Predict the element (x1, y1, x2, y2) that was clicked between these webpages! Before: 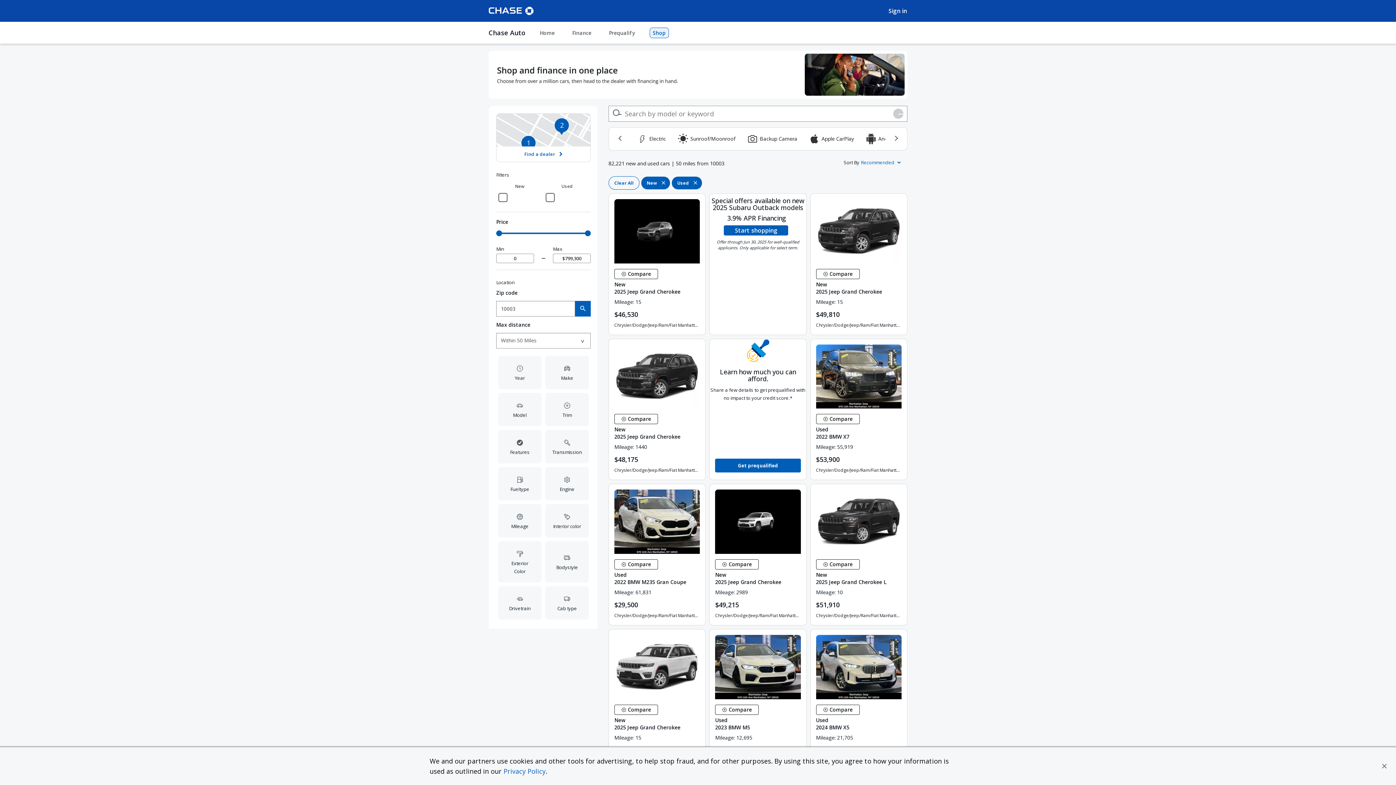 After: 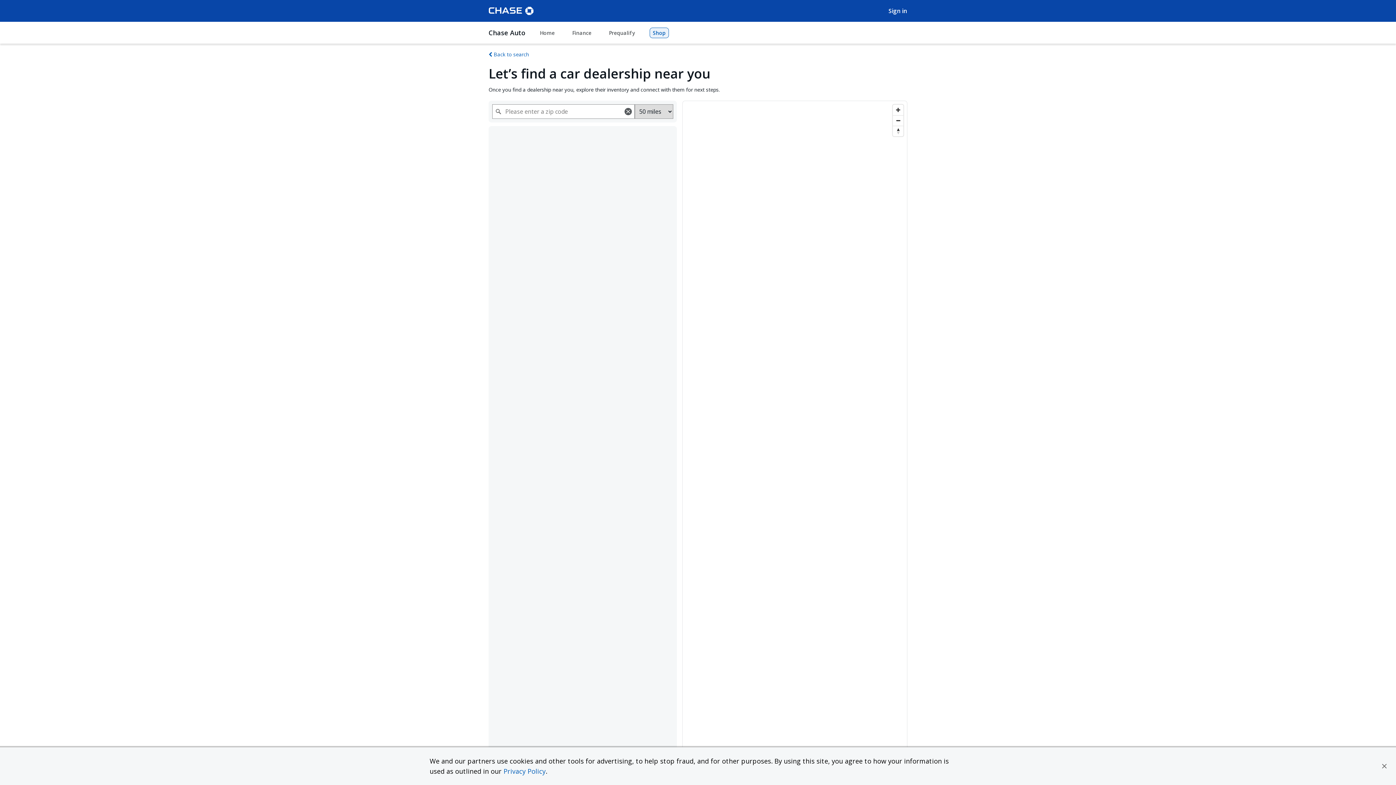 Action: bbox: (496, 113, 590, 162) label: Find a dealer 